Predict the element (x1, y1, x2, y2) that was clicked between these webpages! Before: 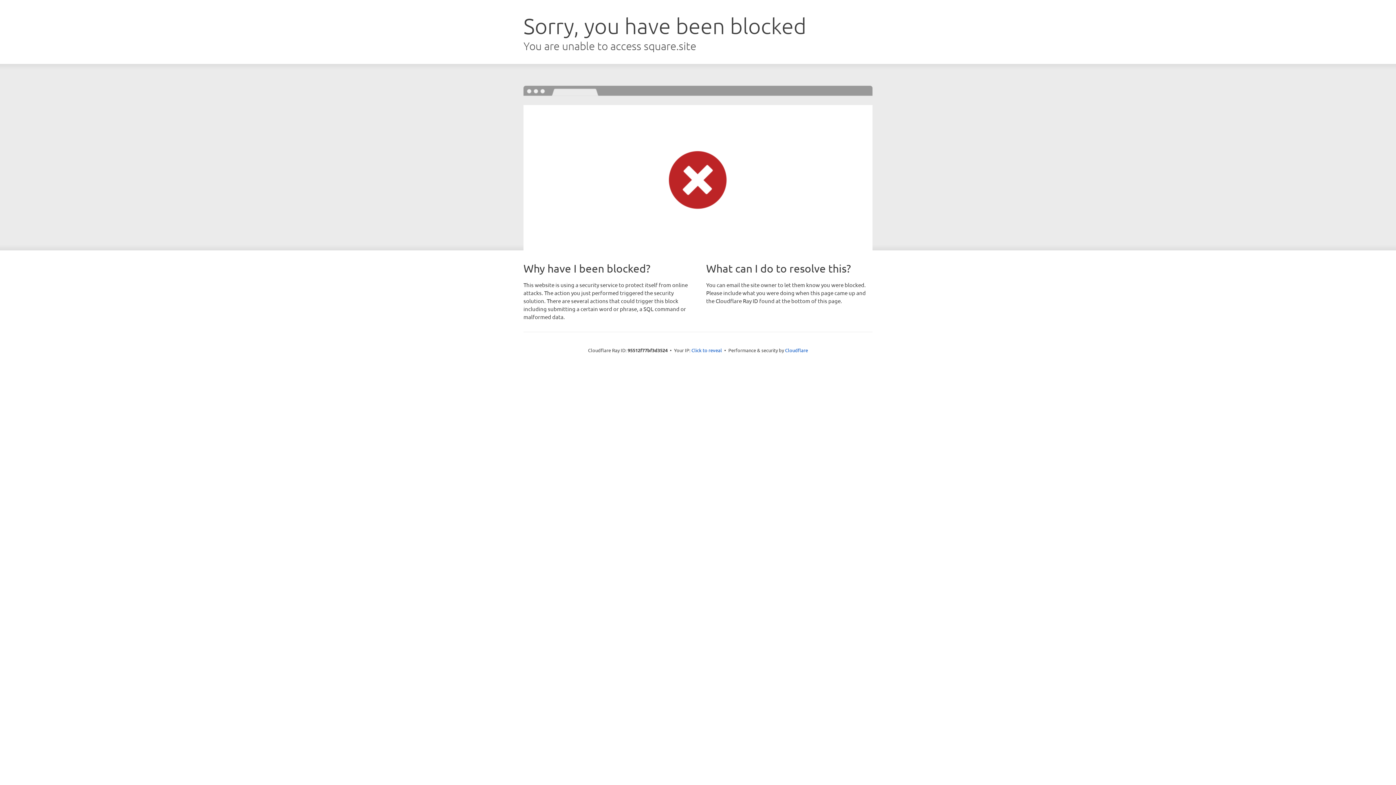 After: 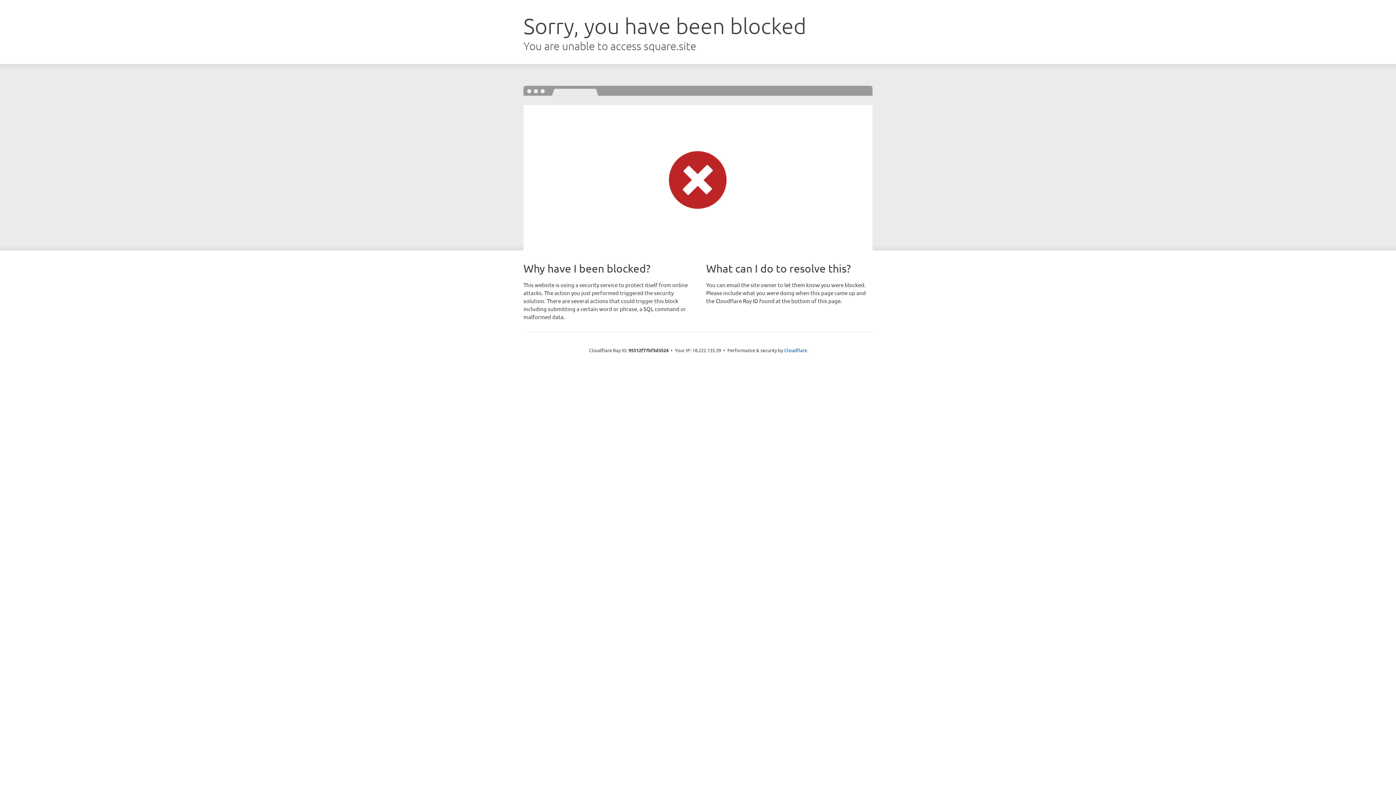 Action: label: Click to reveal bbox: (691, 346, 722, 353)